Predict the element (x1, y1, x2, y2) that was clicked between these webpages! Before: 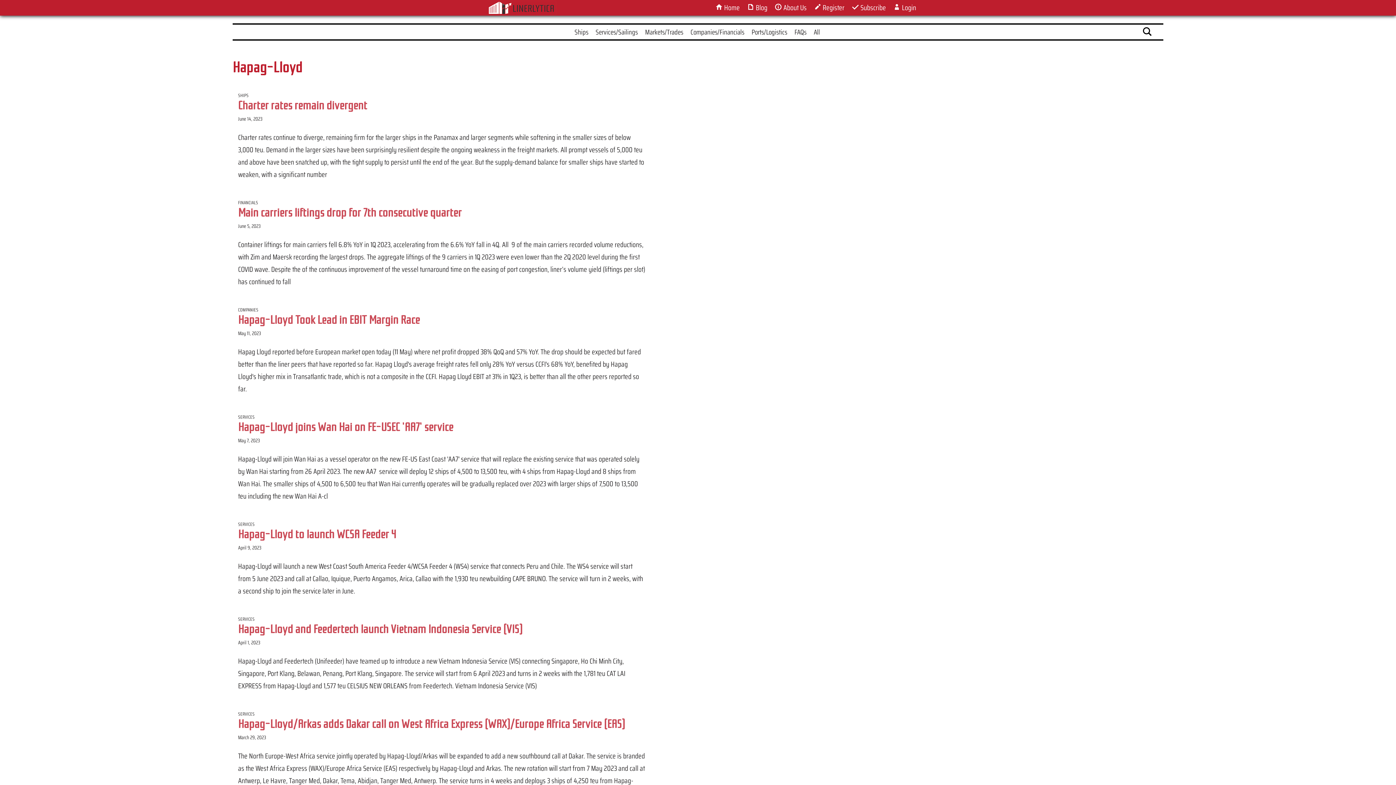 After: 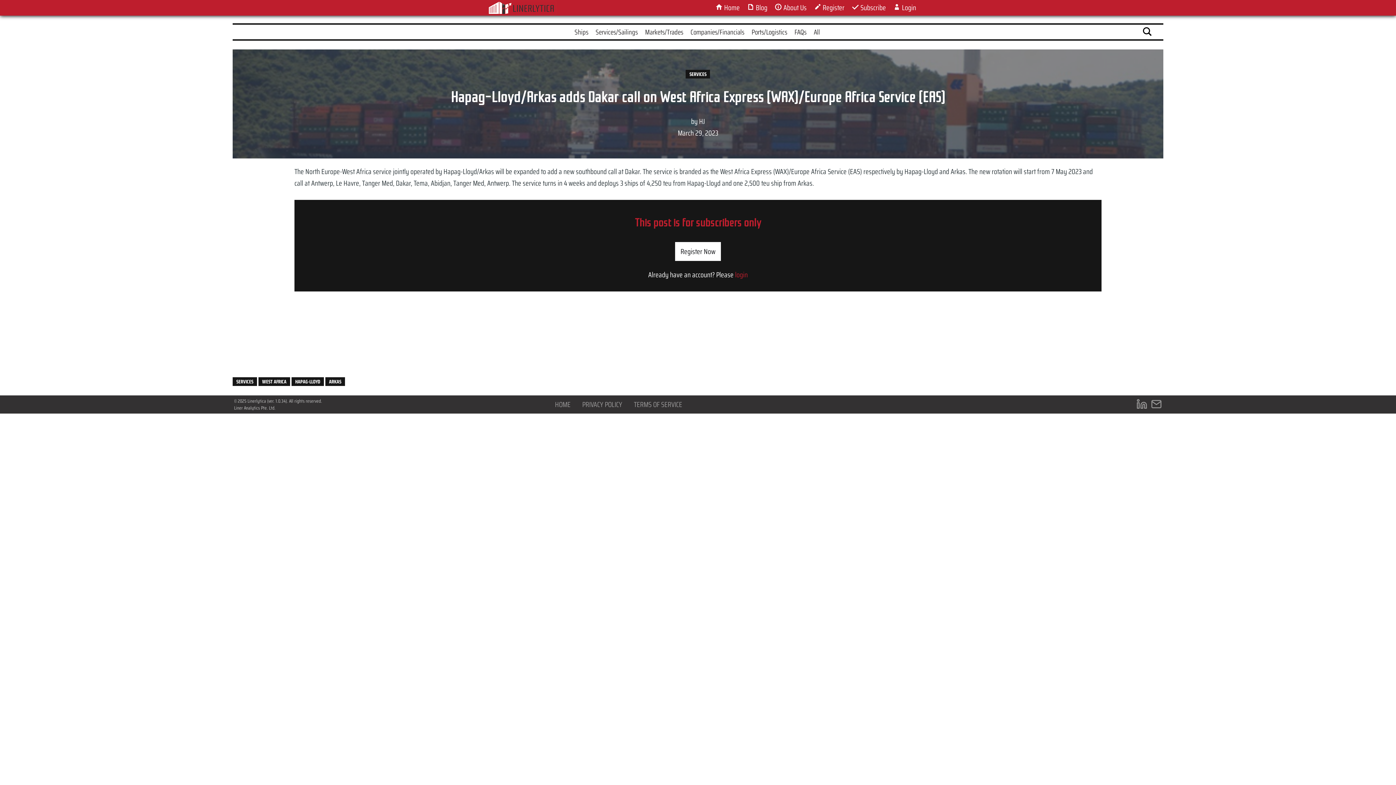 Action: bbox: (238, 718, 1163, 731) label: Hapag-Lloyd/Arkas adds Dakar call on West Africa Express (WAX)/Europe Africa Service (EAS)